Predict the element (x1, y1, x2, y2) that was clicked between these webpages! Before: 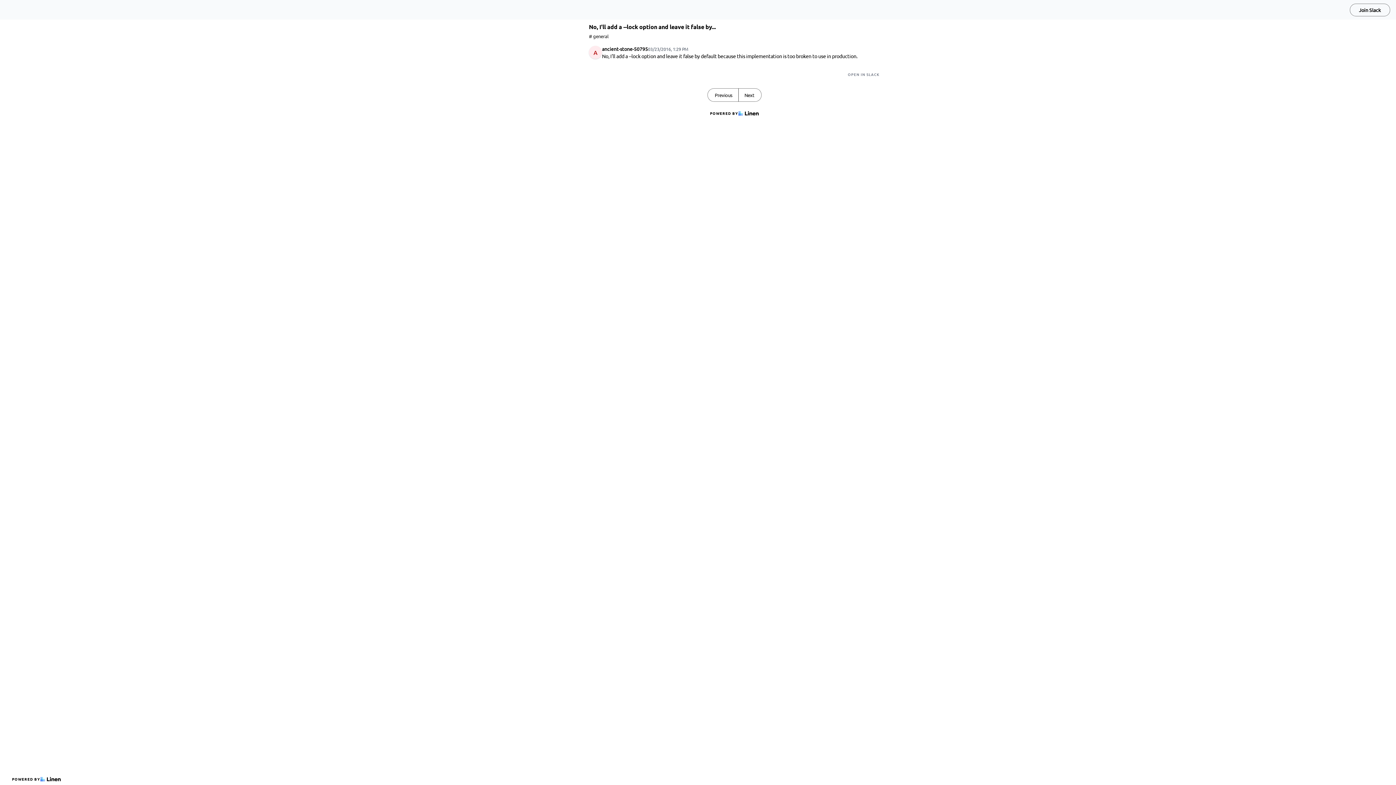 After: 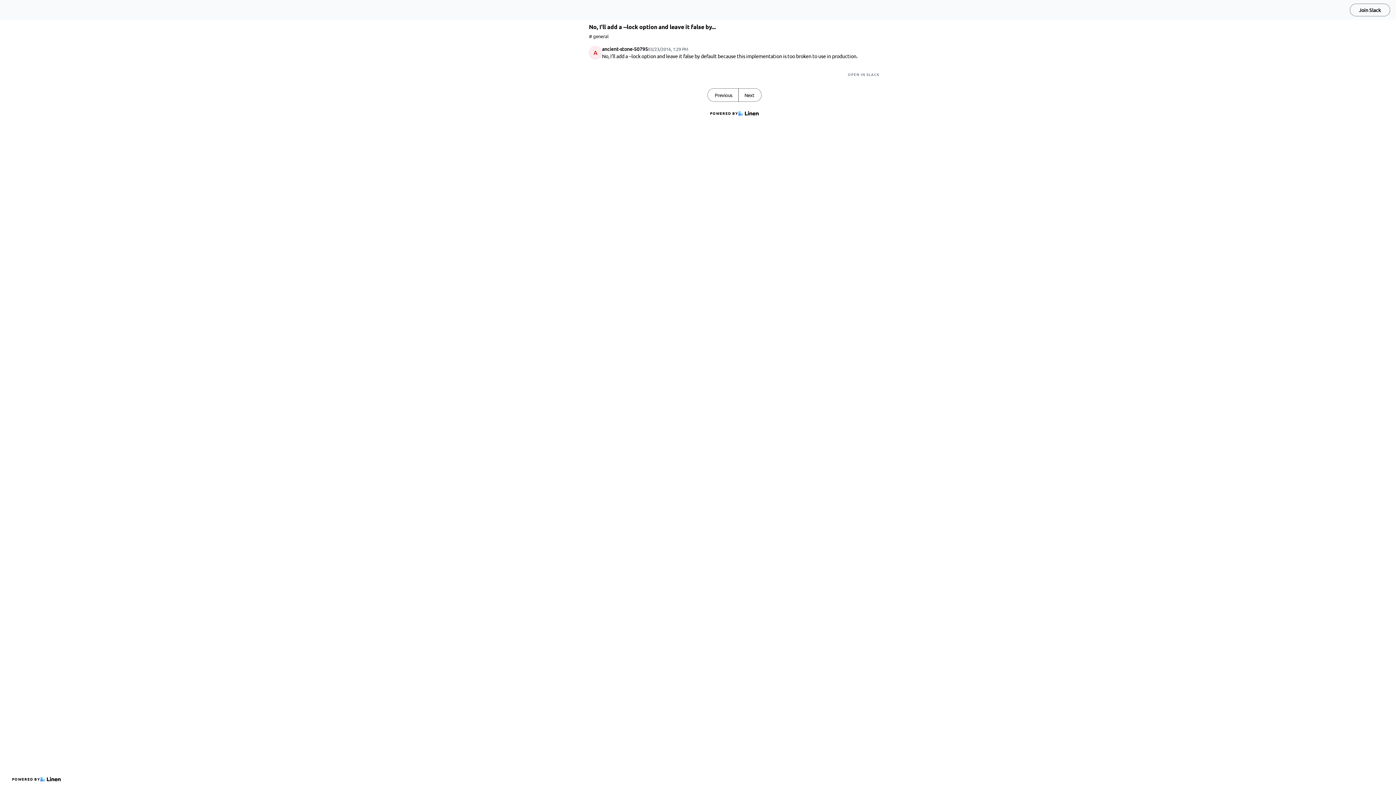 Action: bbox: (5, 5, 45, 14)